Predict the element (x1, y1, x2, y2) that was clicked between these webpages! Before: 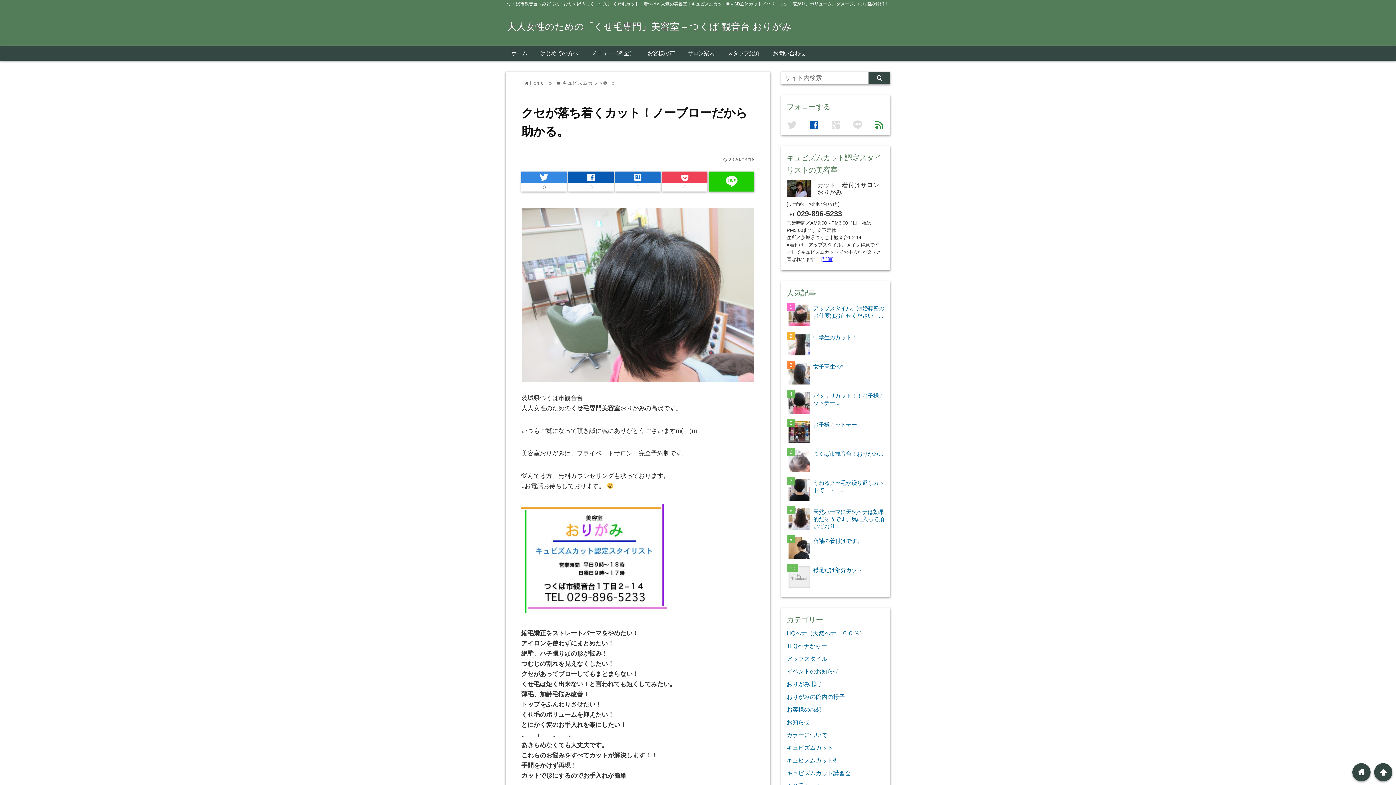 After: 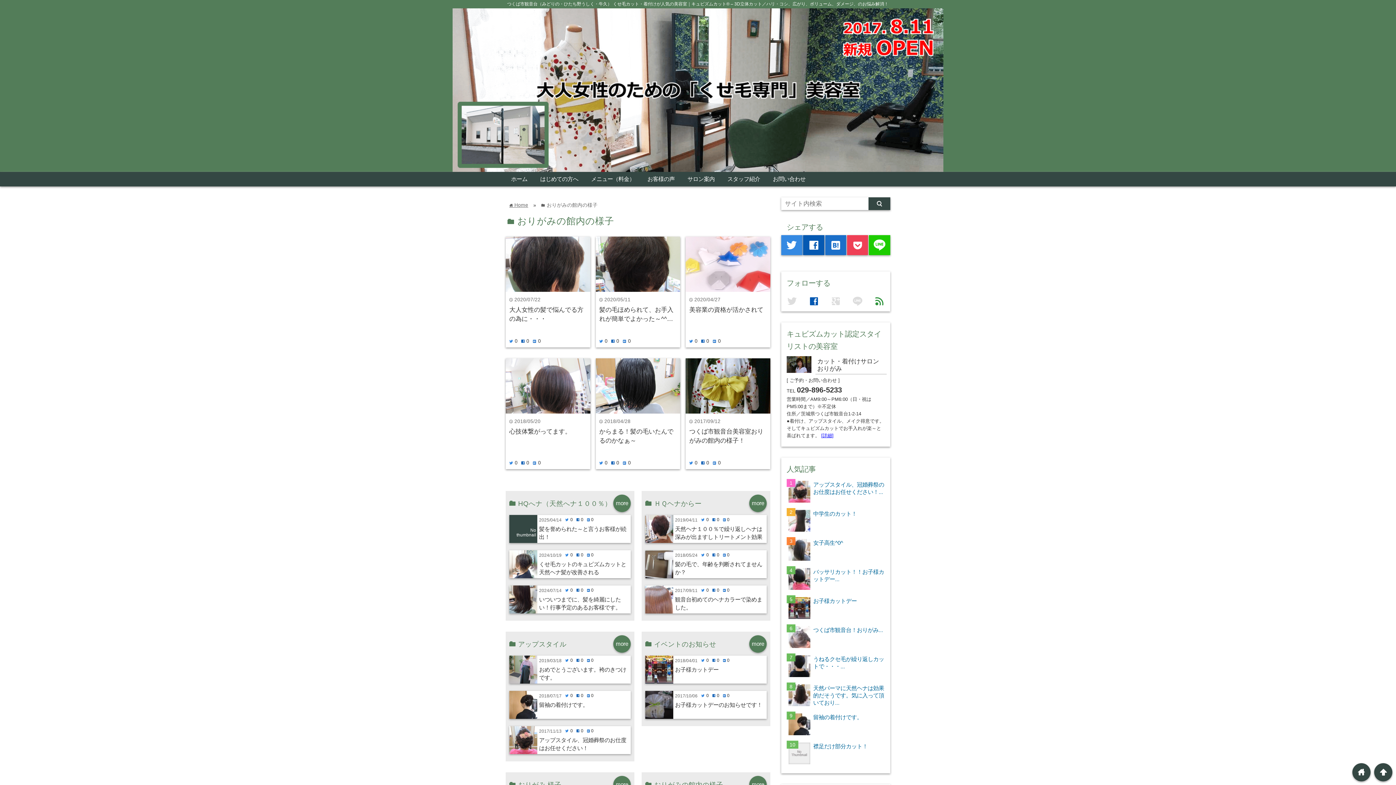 Action: label: おりがみの館内の様子 bbox: (786, 693, 845, 700)